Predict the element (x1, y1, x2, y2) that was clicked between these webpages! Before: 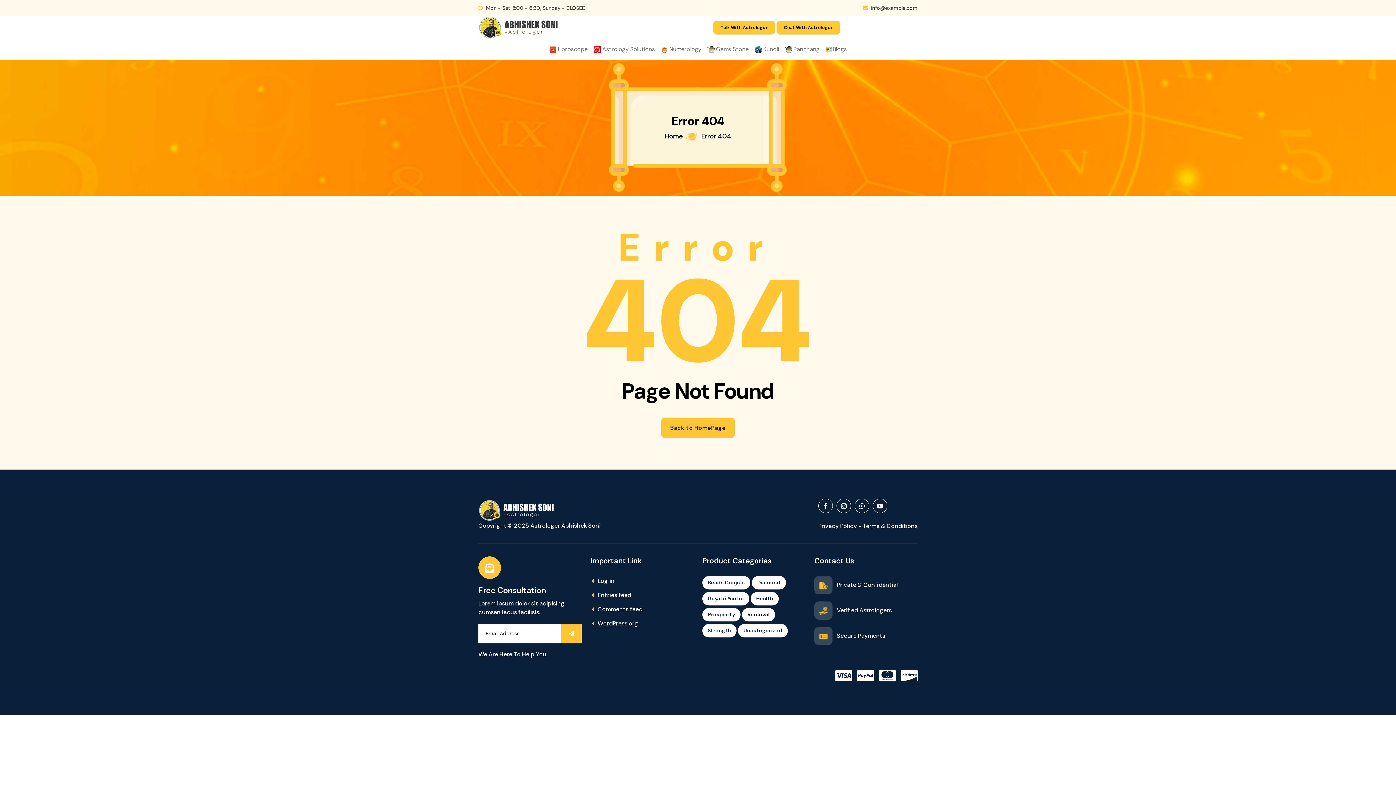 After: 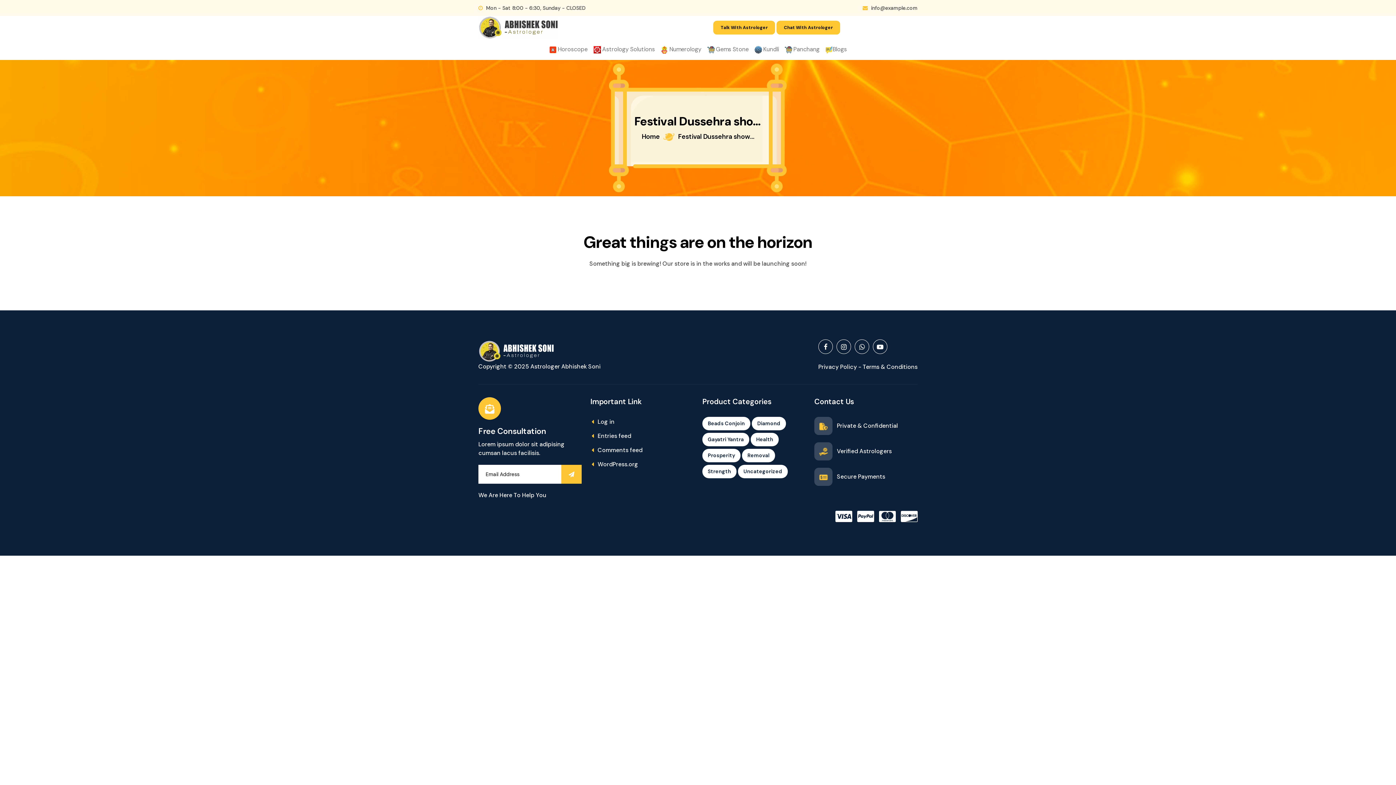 Action: label: Beads Conjoin bbox: (702, 576, 750, 589)